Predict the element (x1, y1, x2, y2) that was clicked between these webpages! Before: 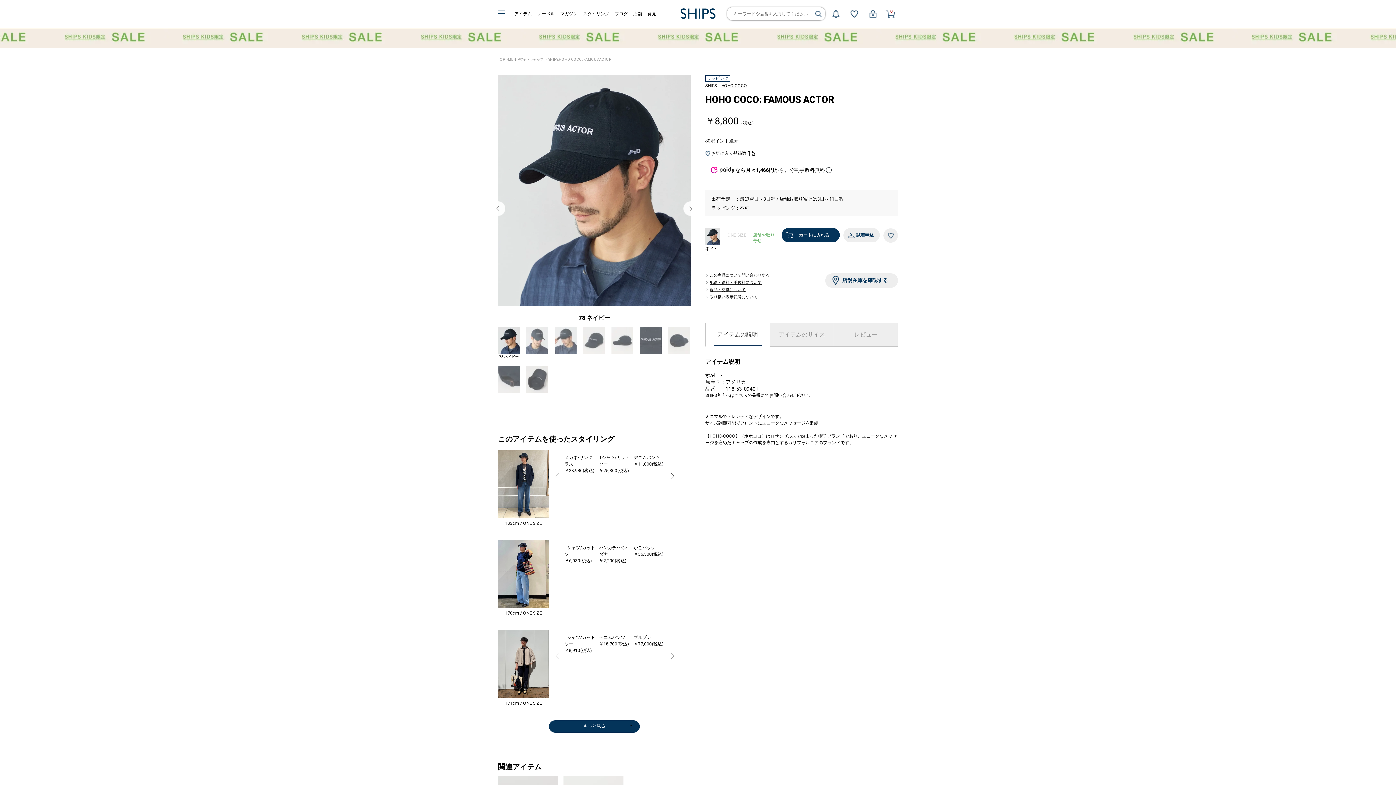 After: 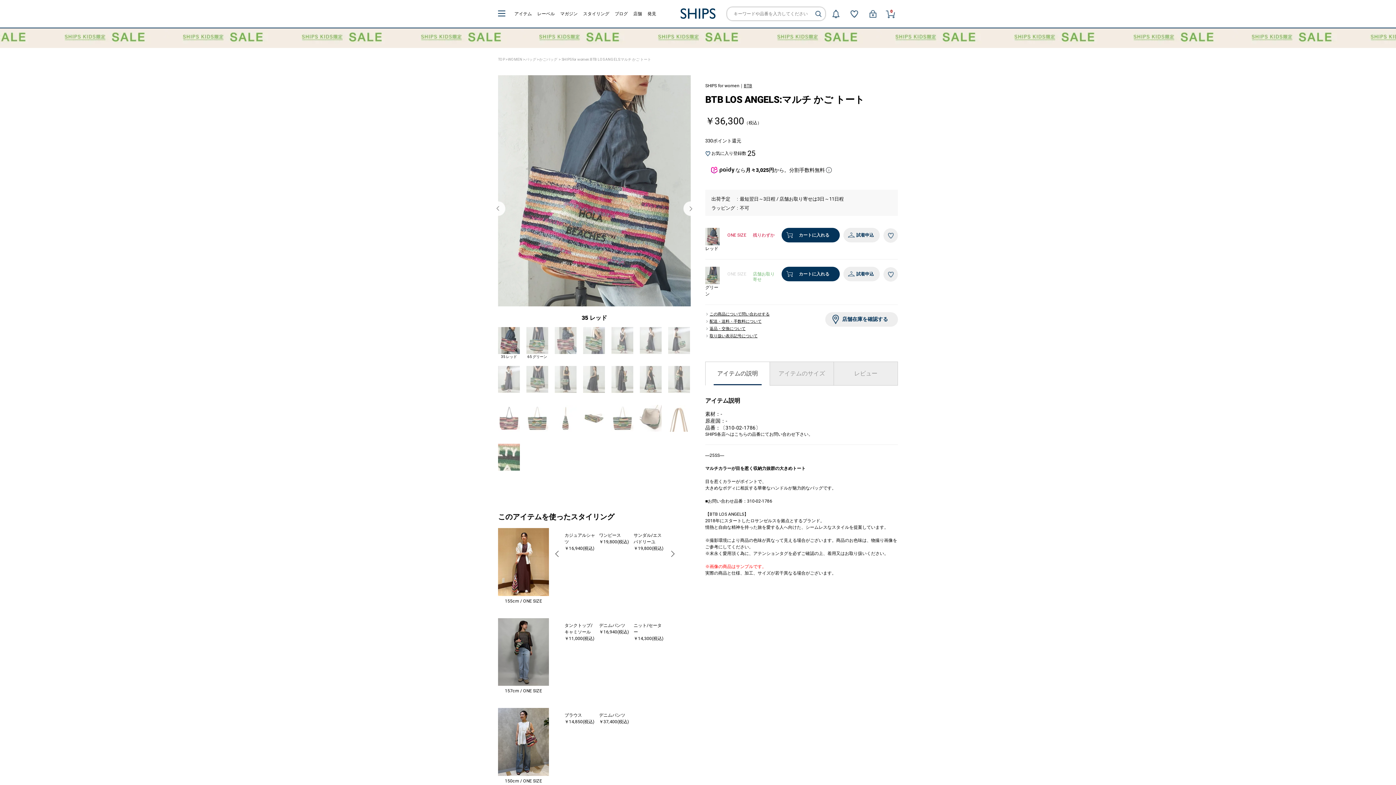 Action: label: かごバッグ

￥36,300(税込) bbox: (633, 540, 665, 557)